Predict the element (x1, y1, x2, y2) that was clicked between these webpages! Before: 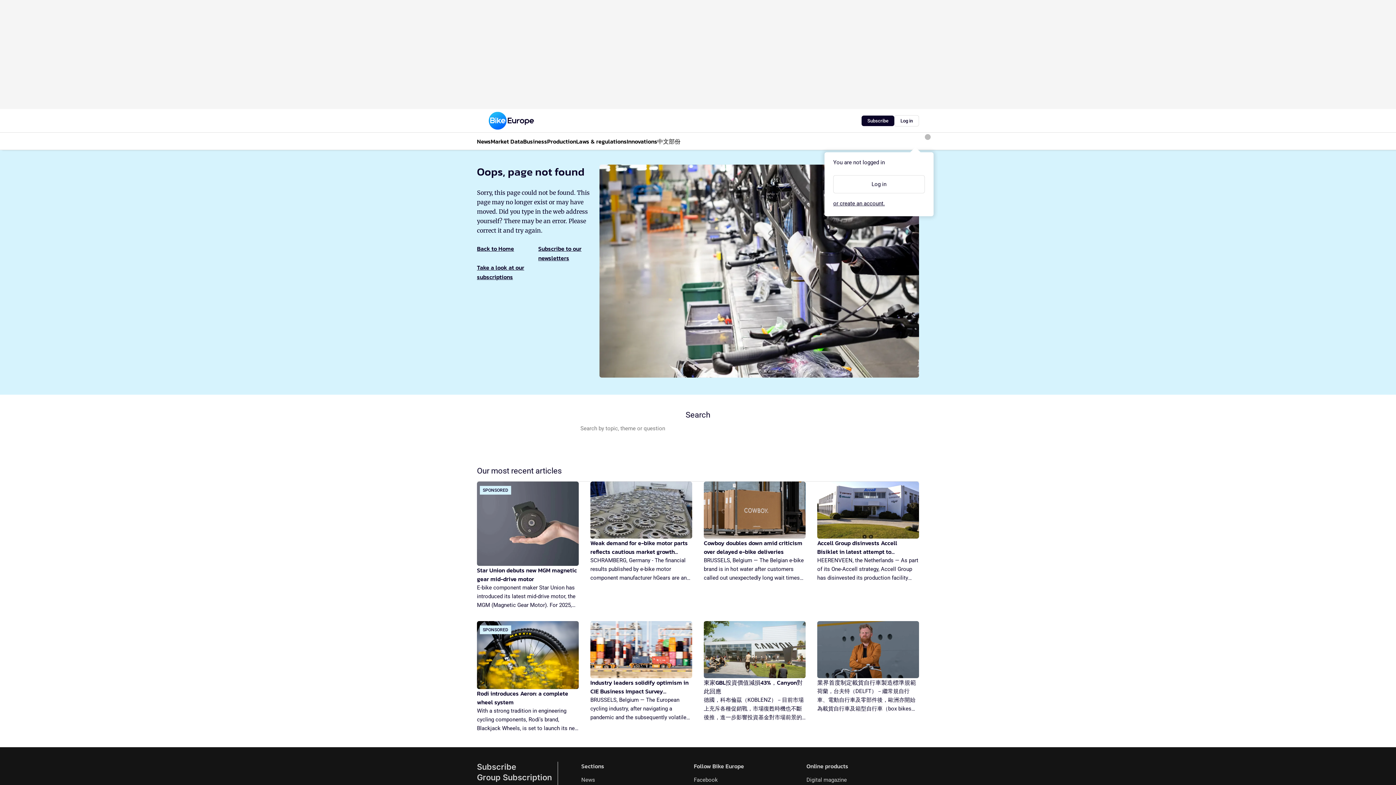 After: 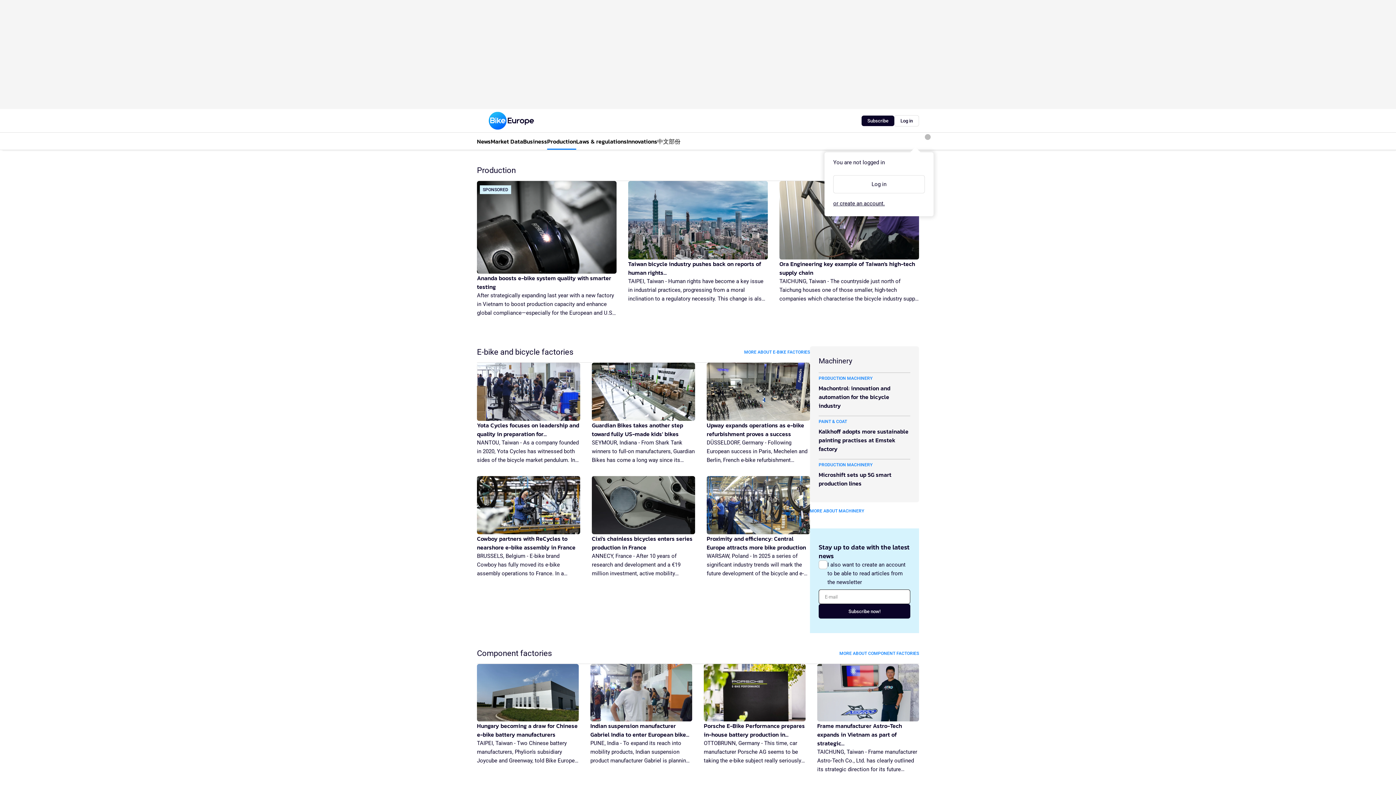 Action: label: Production bbox: (547, 132, 576, 149)